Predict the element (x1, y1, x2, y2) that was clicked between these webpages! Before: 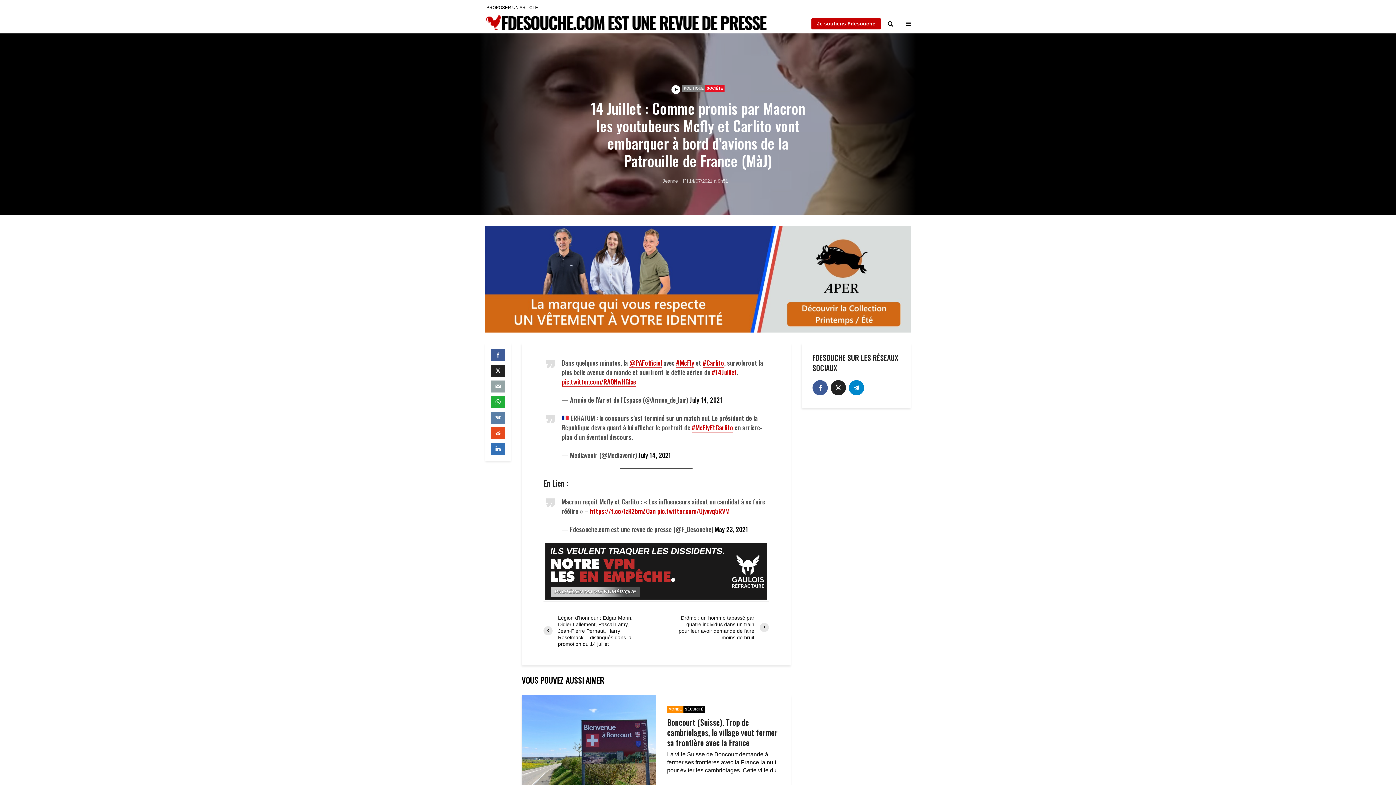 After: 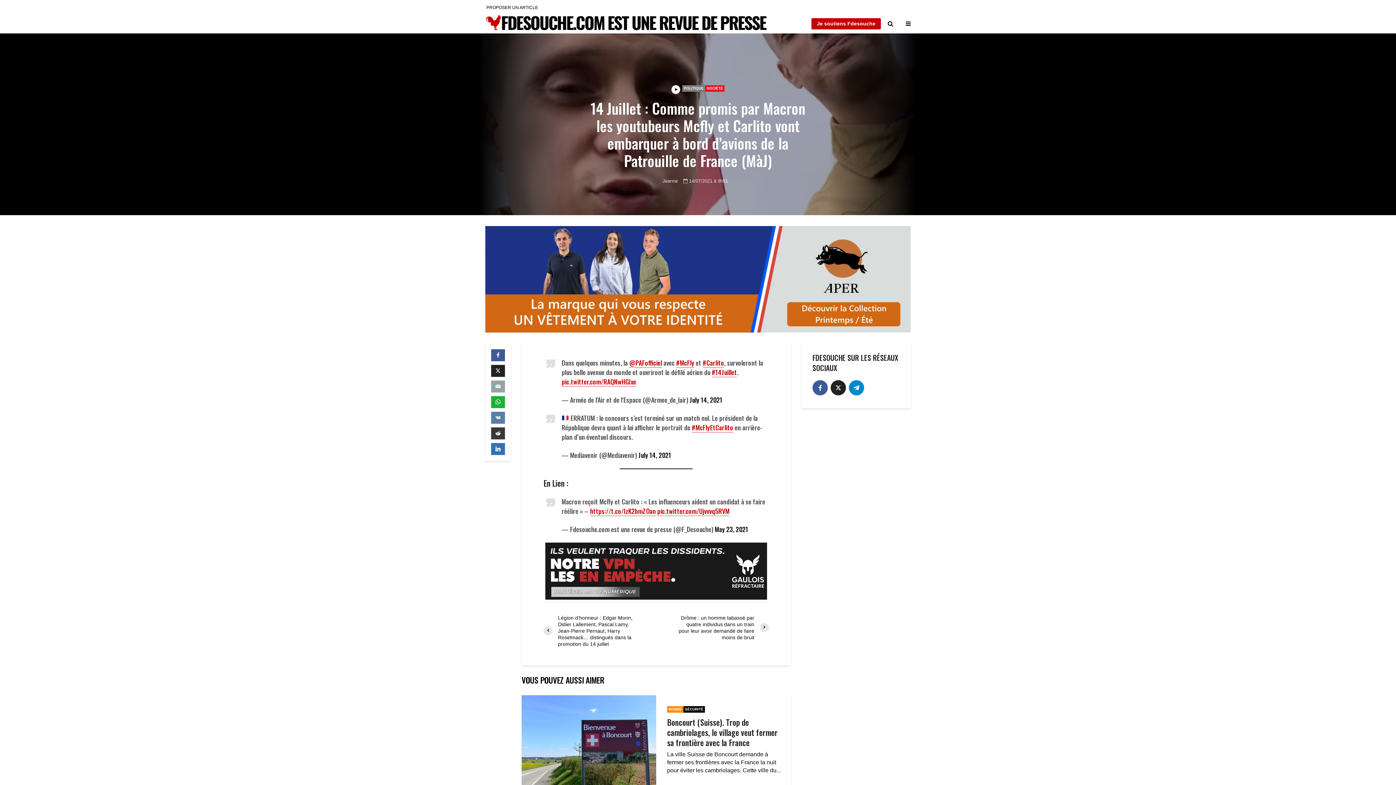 Action: bbox: (491, 427, 505, 439)